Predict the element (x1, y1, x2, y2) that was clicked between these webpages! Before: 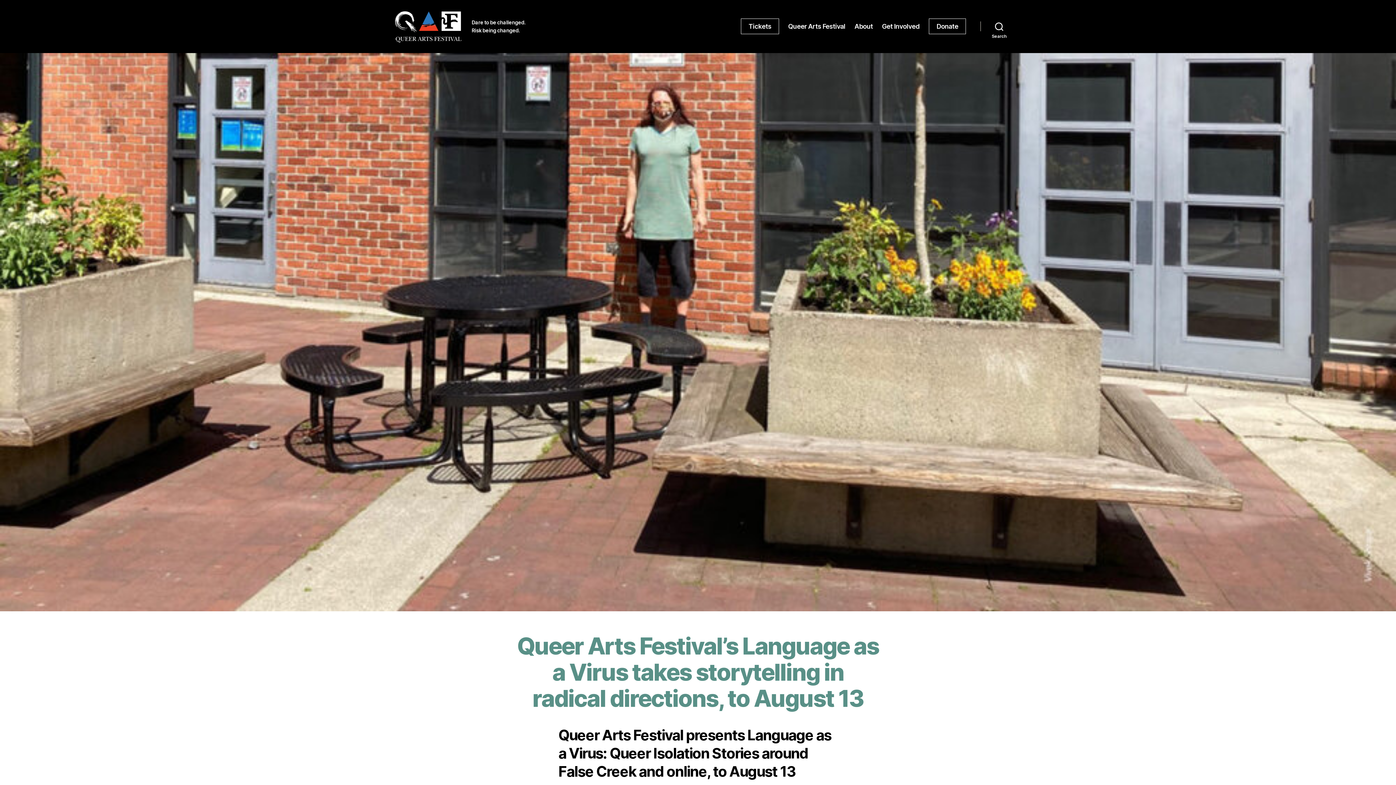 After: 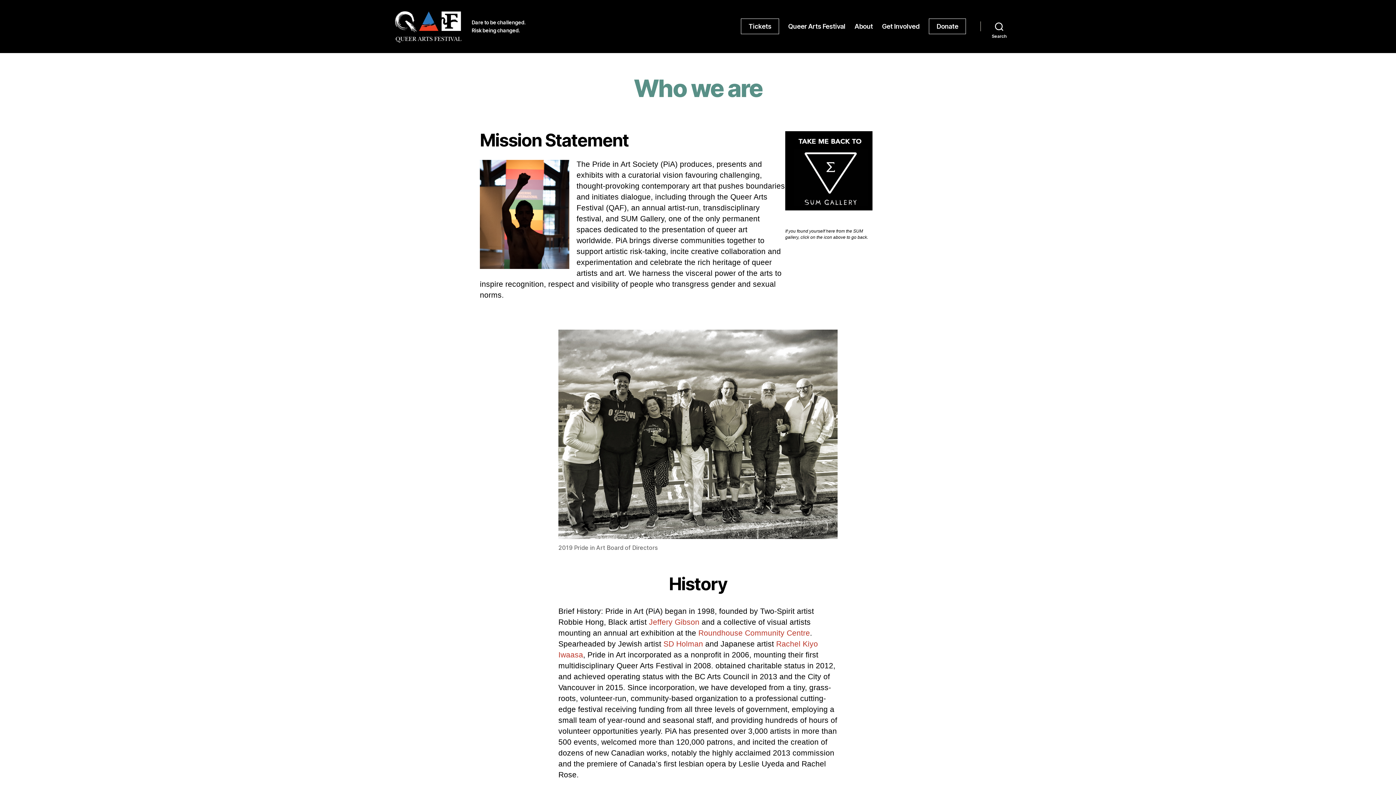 Action: bbox: (854, 22, 873, 30) label: About